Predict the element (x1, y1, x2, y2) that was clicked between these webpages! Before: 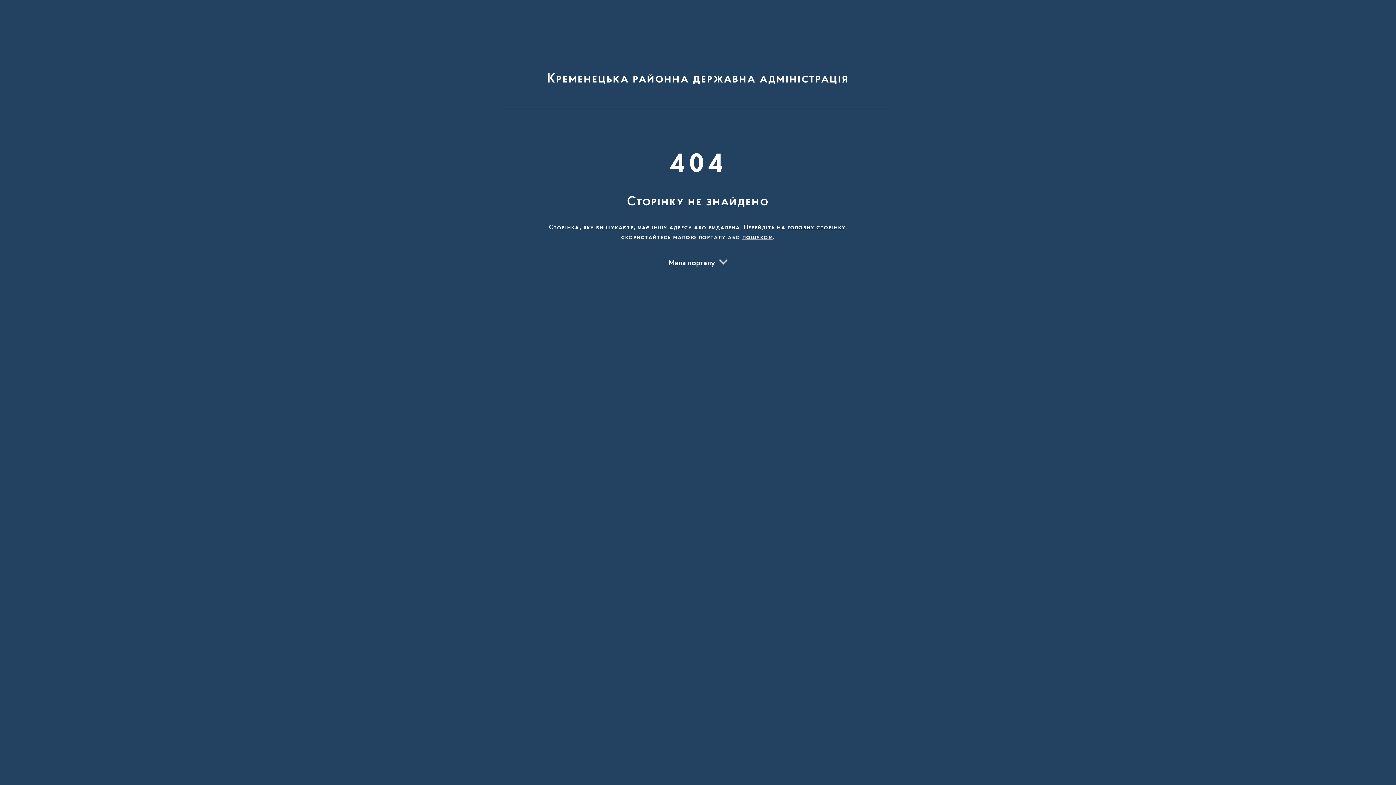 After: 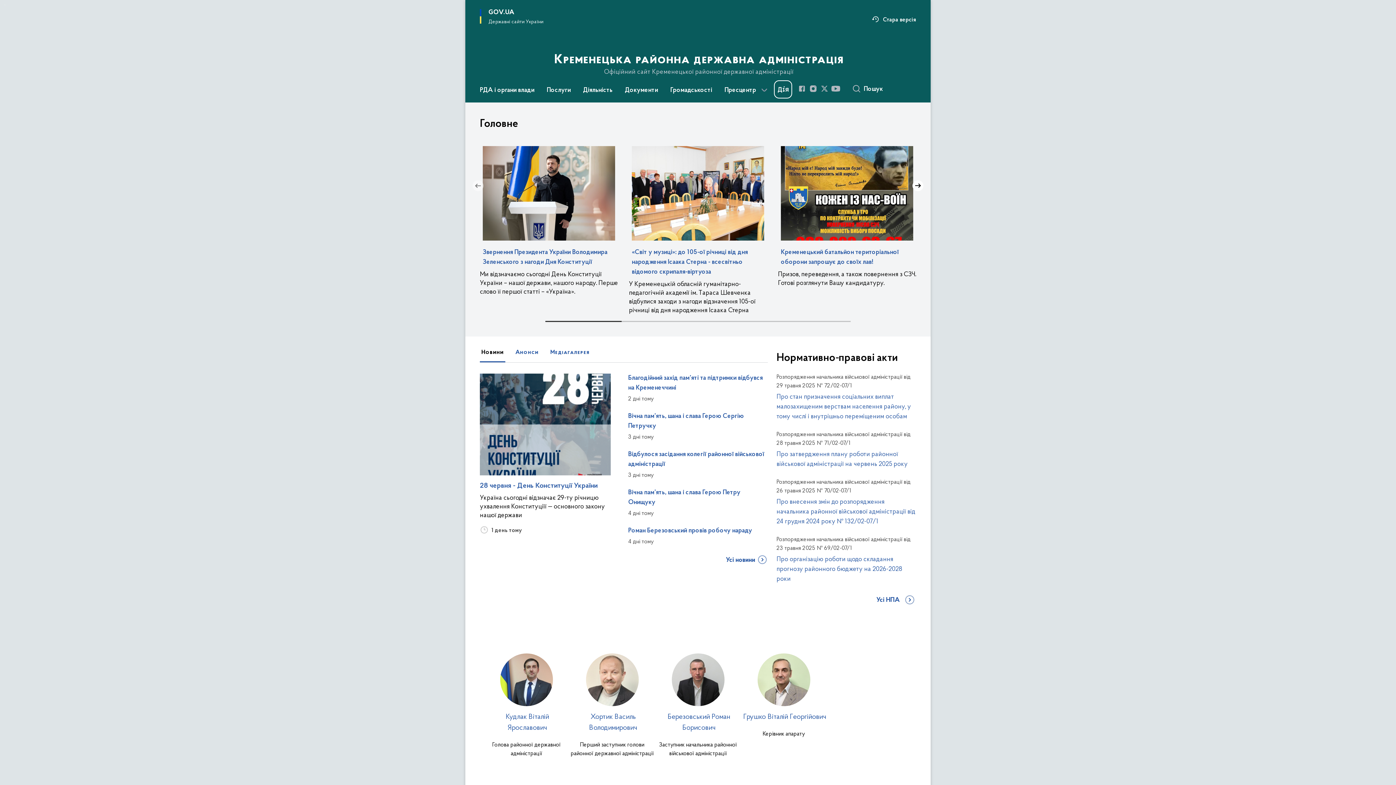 Action: bbox: (547, 29, 848, 85) label: На головну сторінку